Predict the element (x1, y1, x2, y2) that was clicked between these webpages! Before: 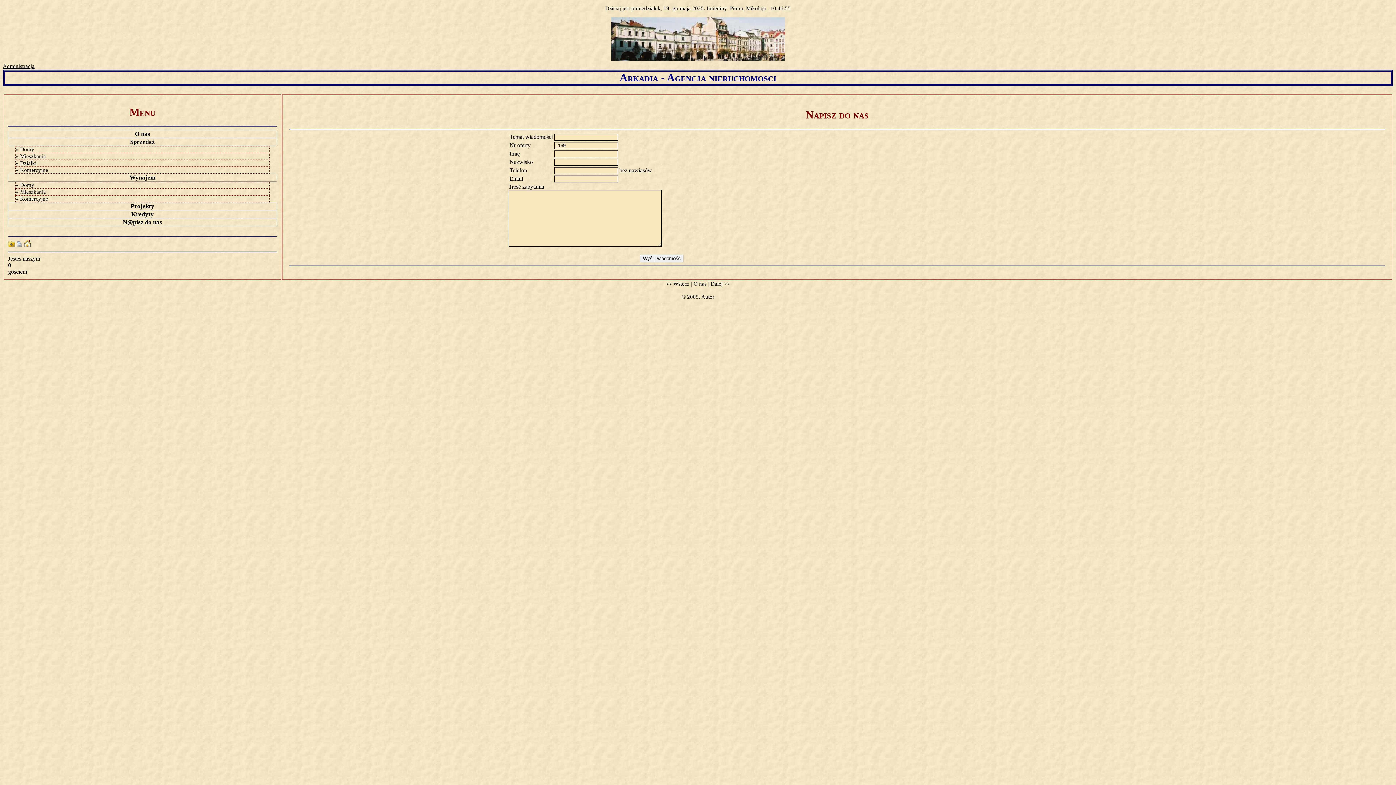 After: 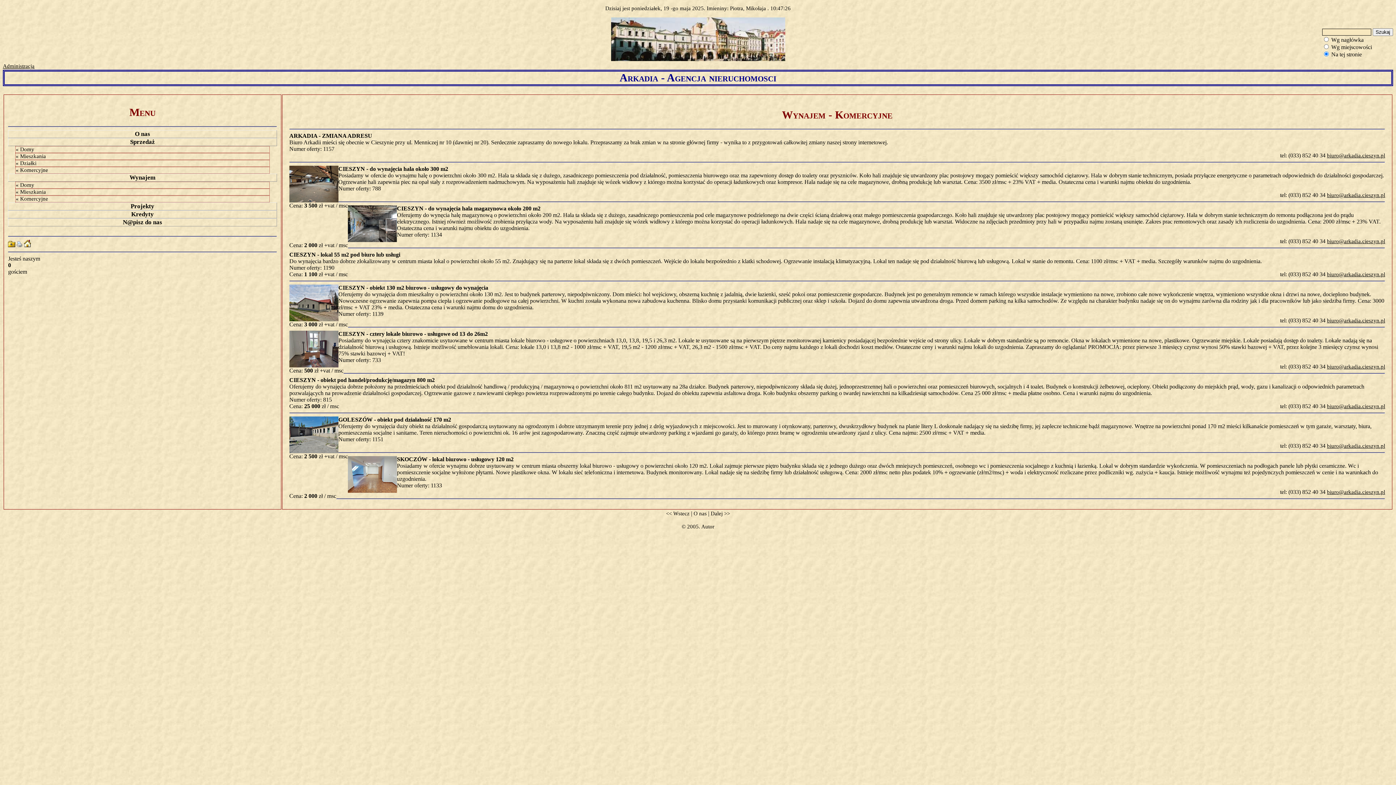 Action: label: « Komercyjne bbox: (15, 195, 269, 202)